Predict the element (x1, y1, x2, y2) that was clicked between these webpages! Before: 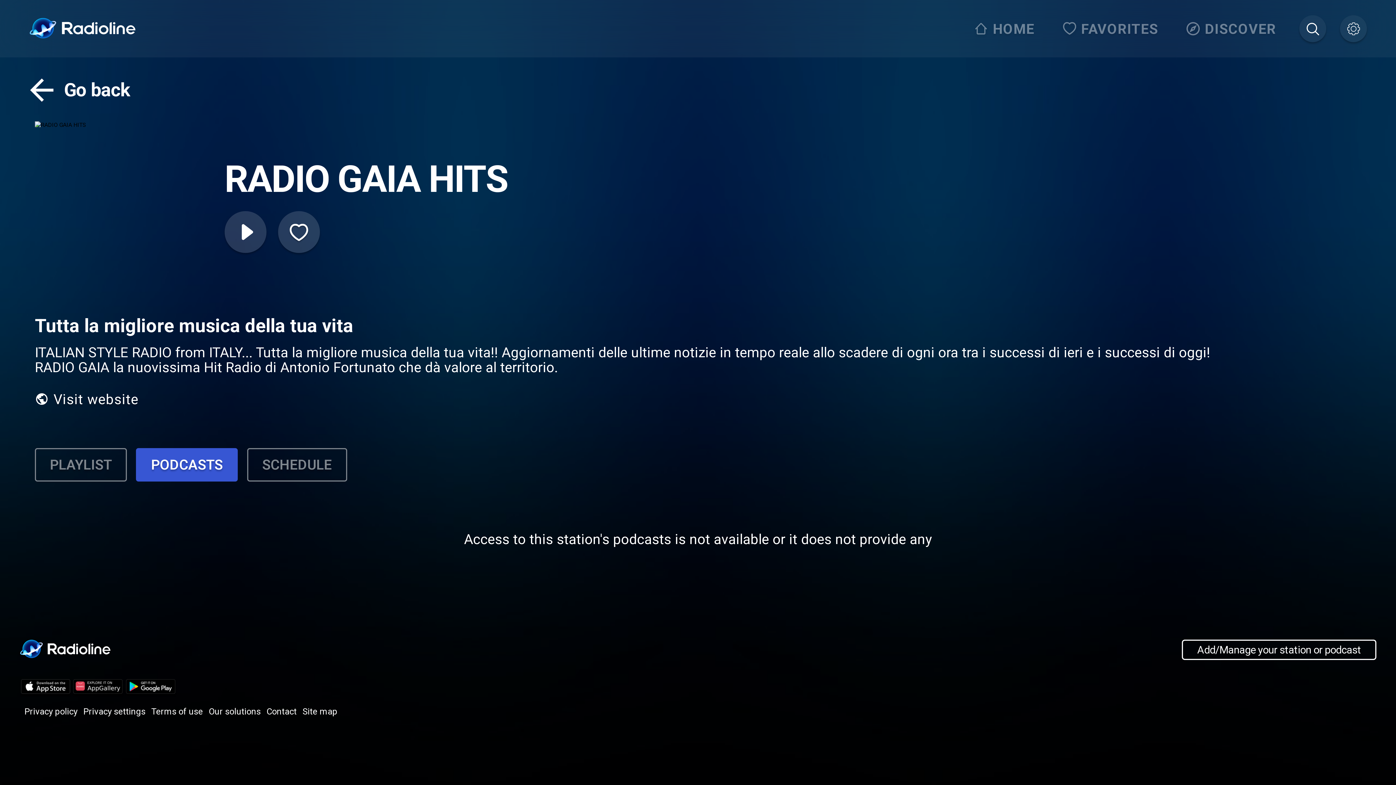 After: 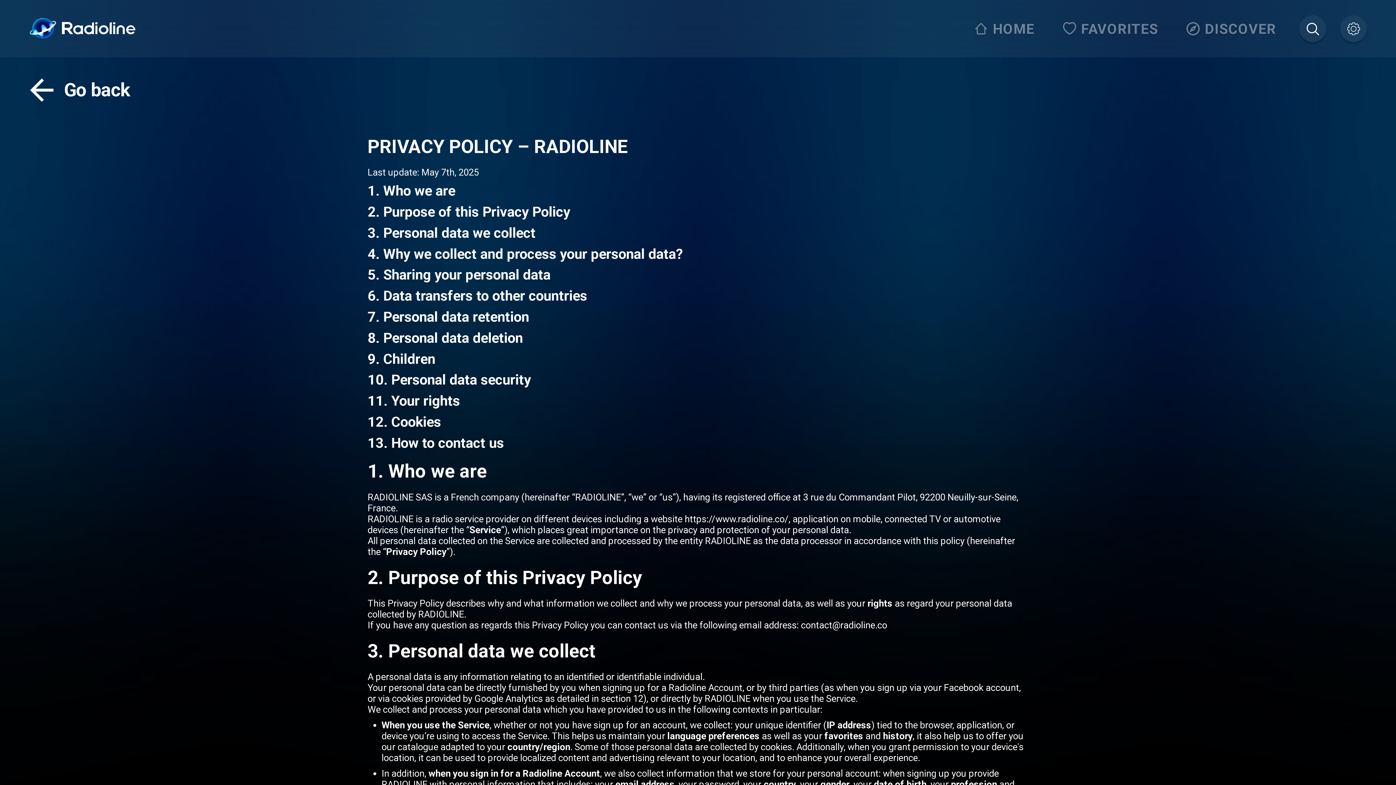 Action: label: Privacy policy bbox: (24, 706, 77, 717)